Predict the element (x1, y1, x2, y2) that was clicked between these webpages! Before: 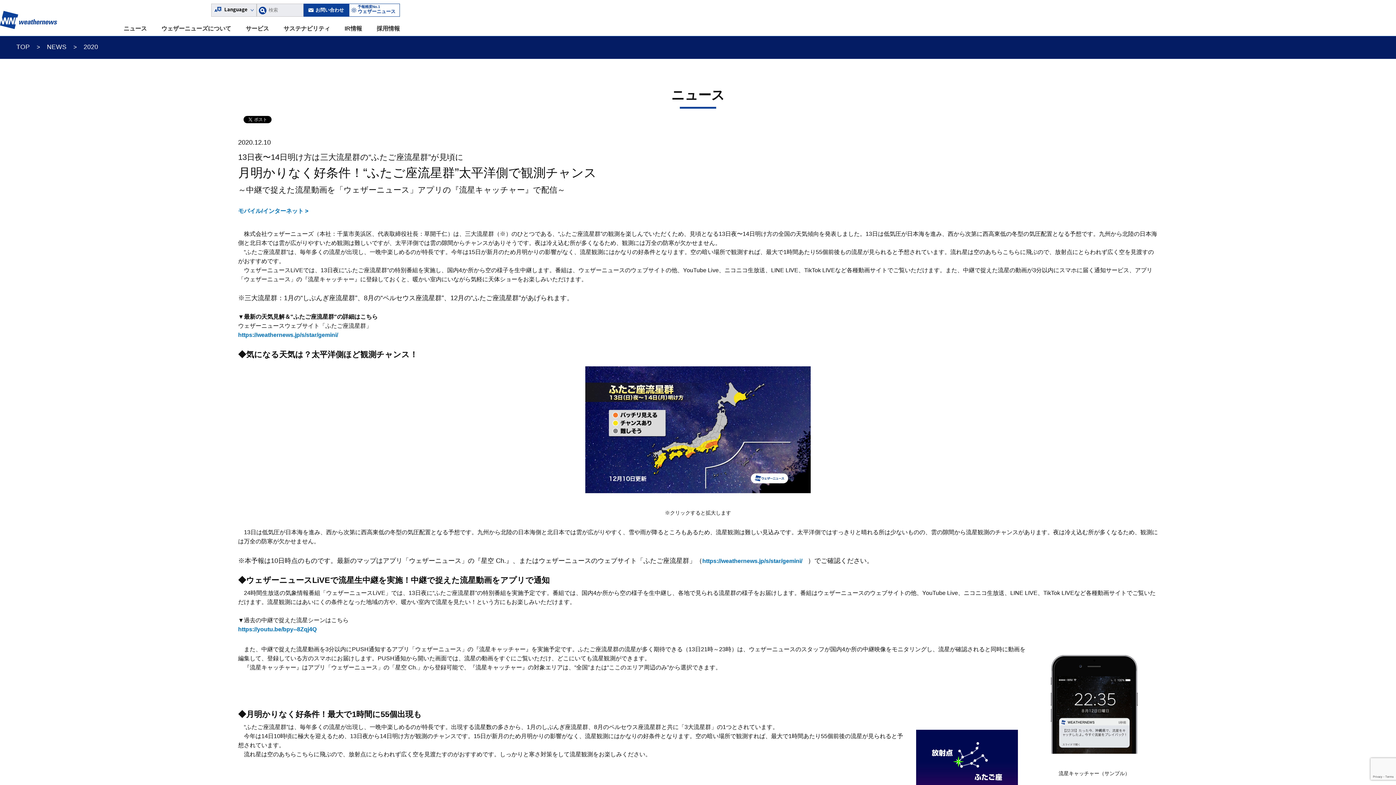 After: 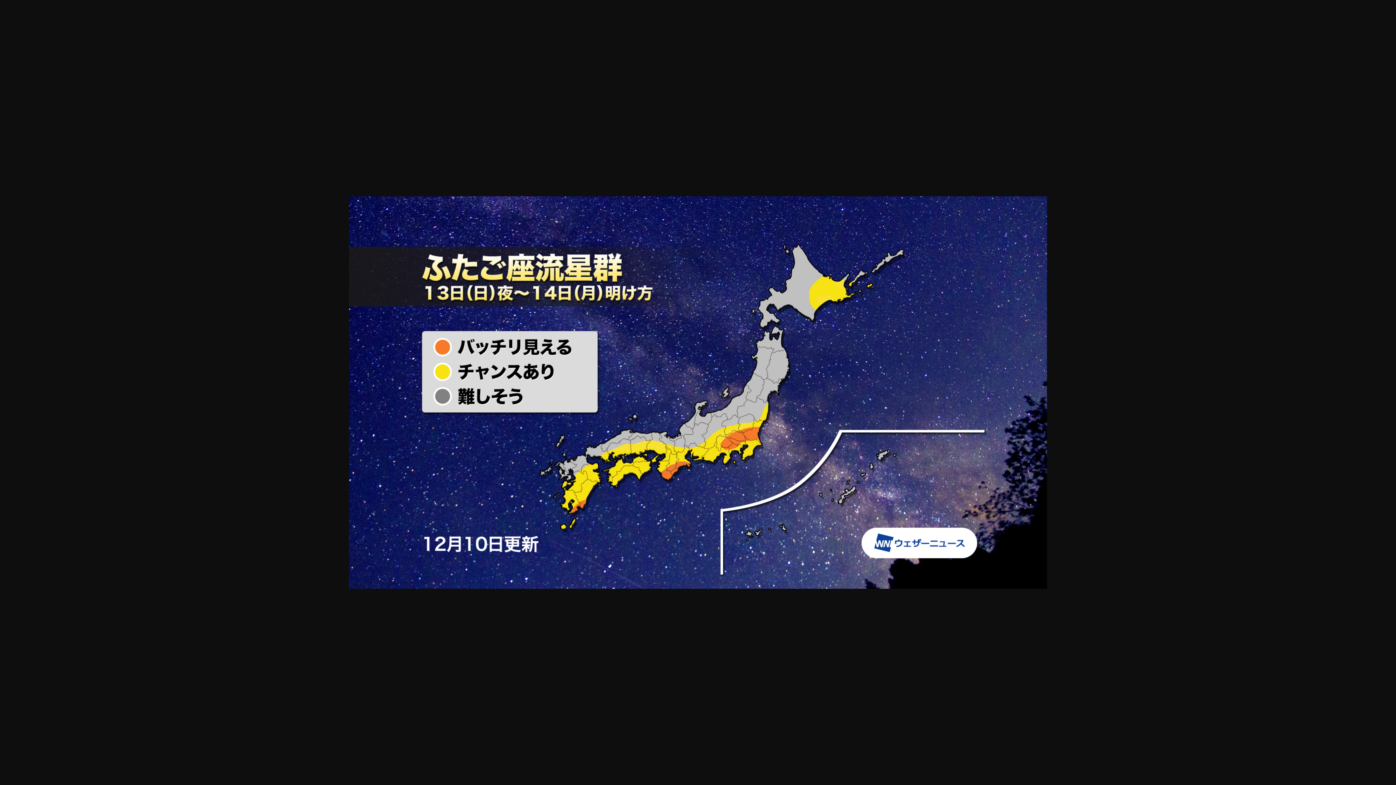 Action: bbox: (581, 362, 814, 497)